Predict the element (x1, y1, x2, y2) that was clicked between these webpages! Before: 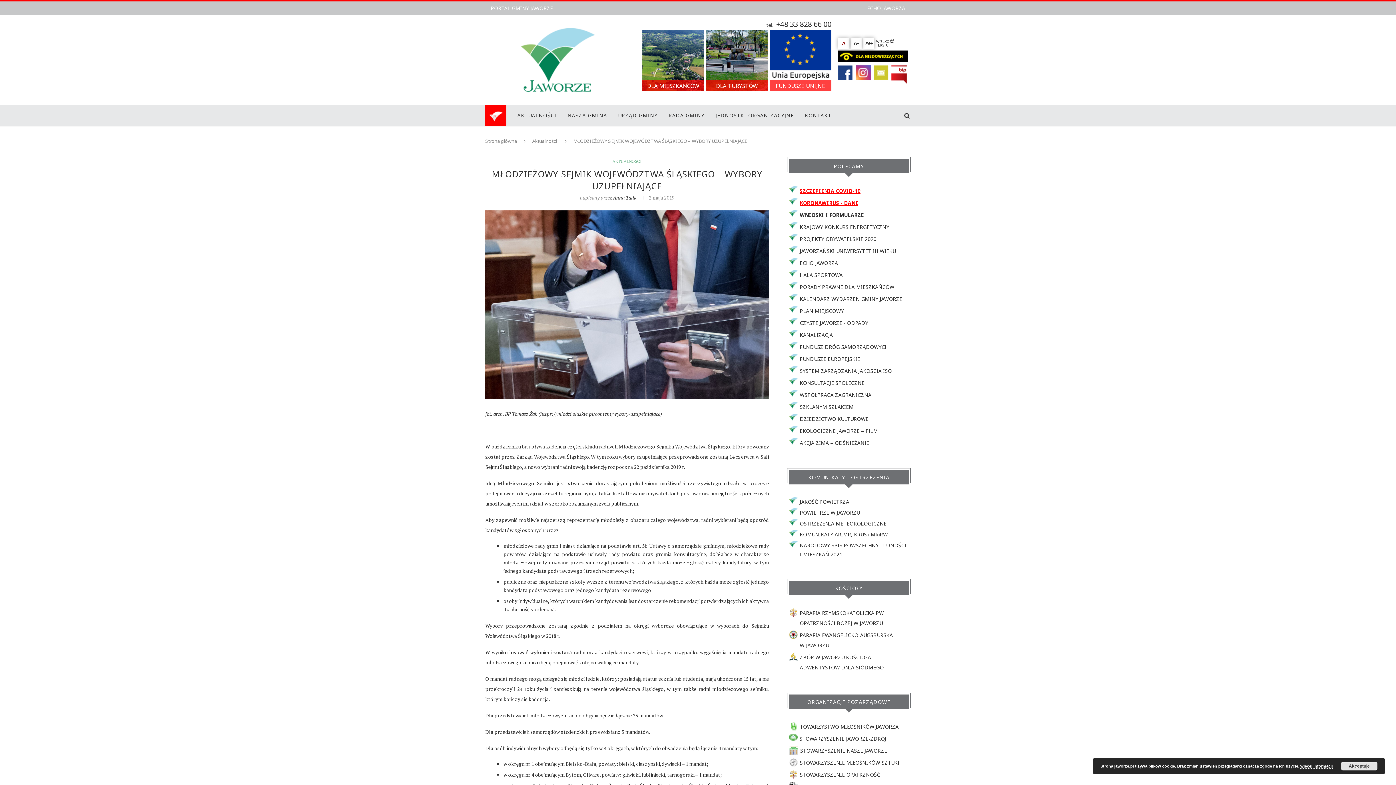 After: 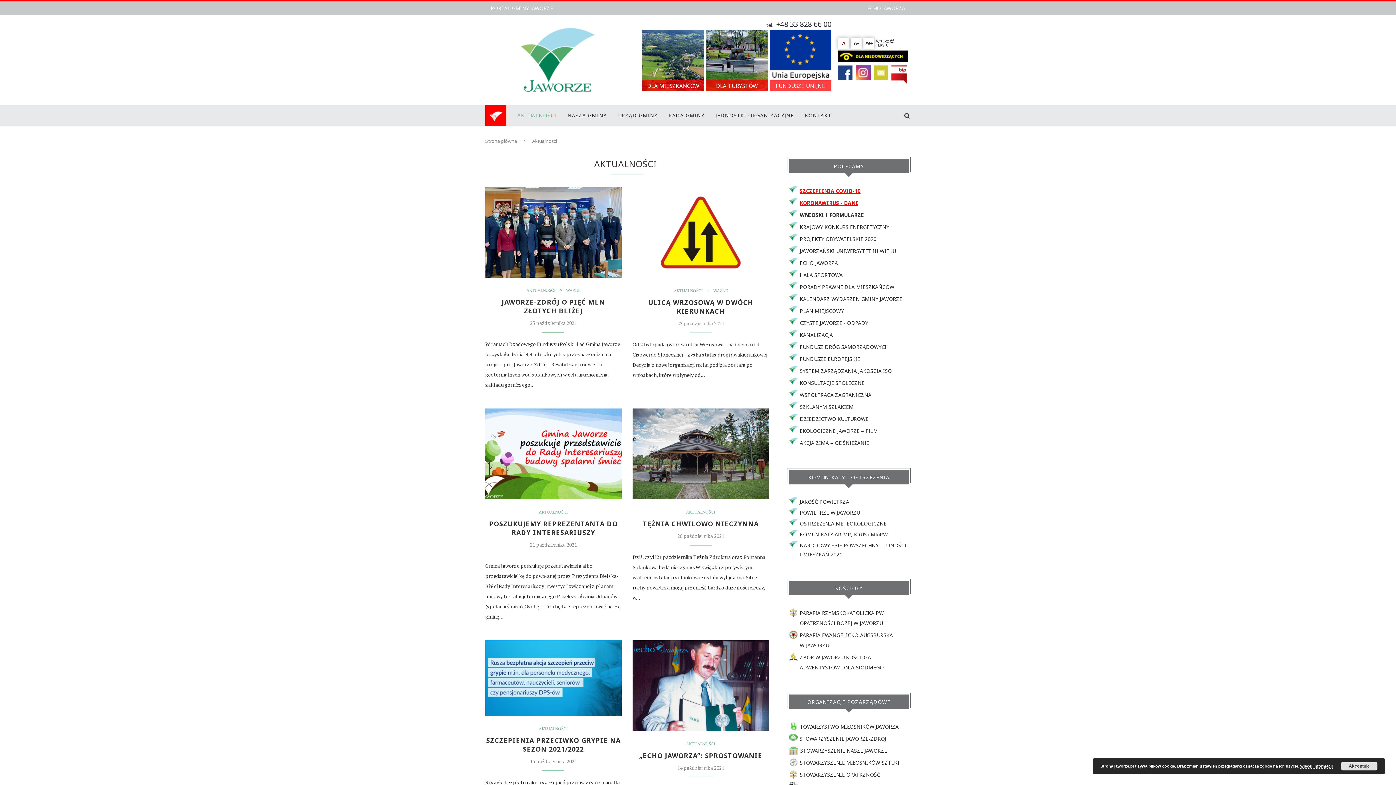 Action: label: Aktualności bbox: (532, 137, 557, 144)